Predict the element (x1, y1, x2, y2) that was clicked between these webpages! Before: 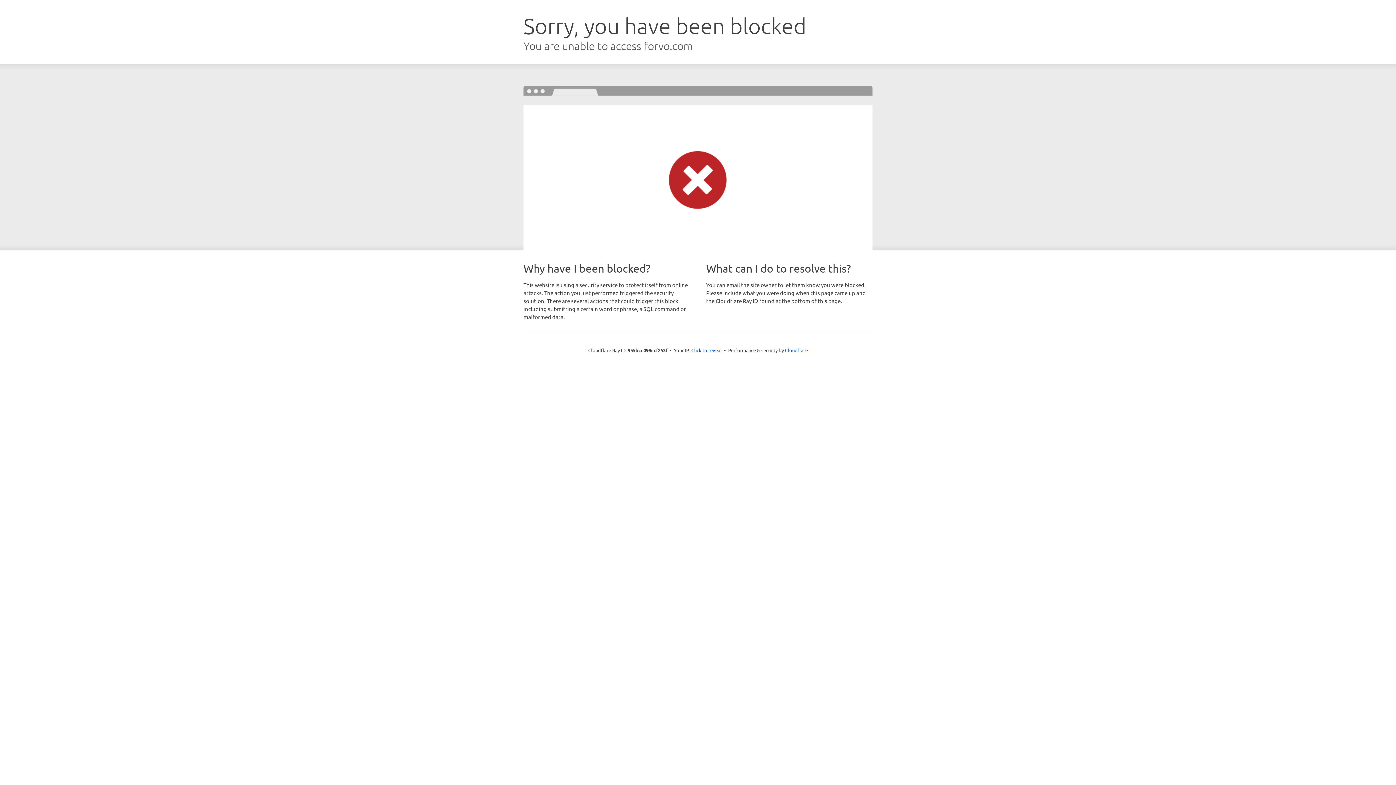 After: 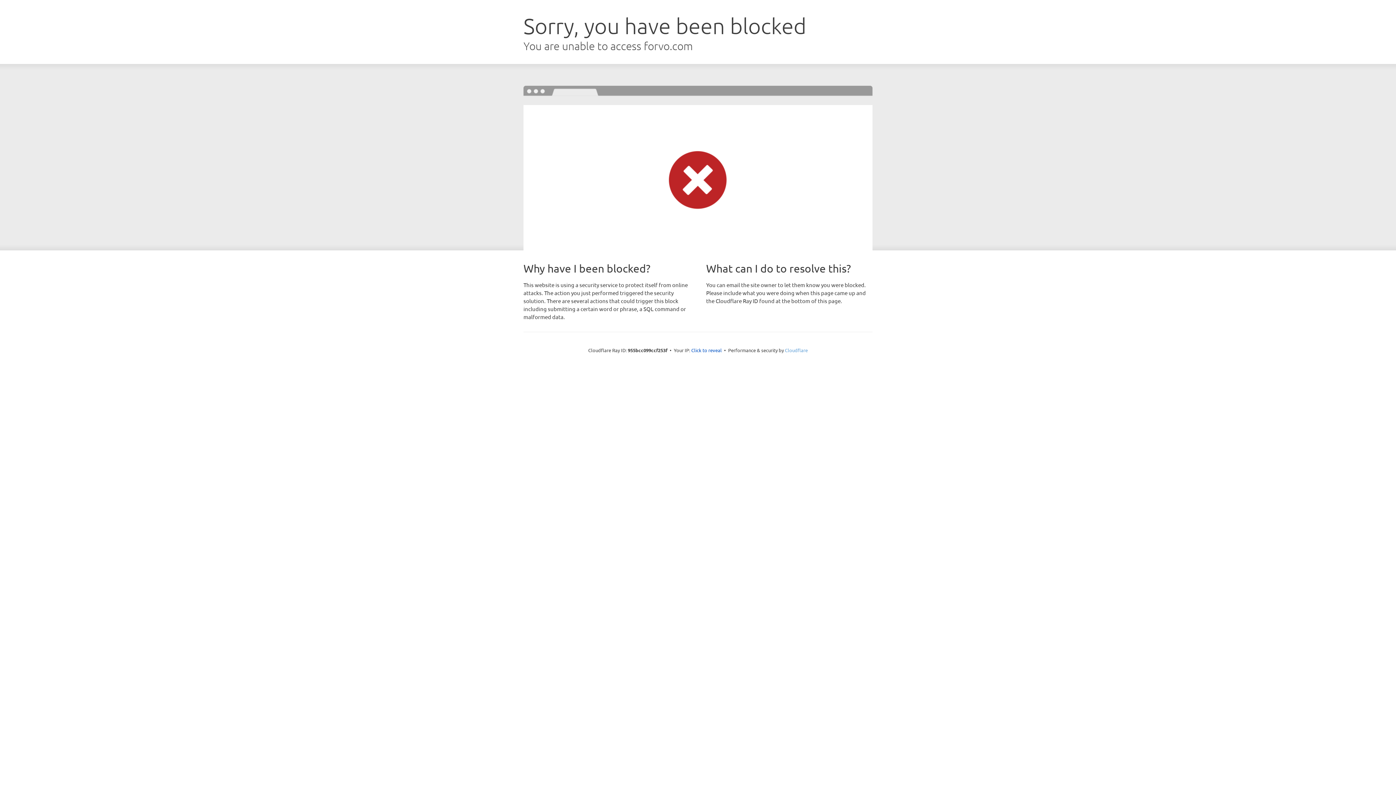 Action: label: Cloudflare bbox: (785, 347, 808, 353)